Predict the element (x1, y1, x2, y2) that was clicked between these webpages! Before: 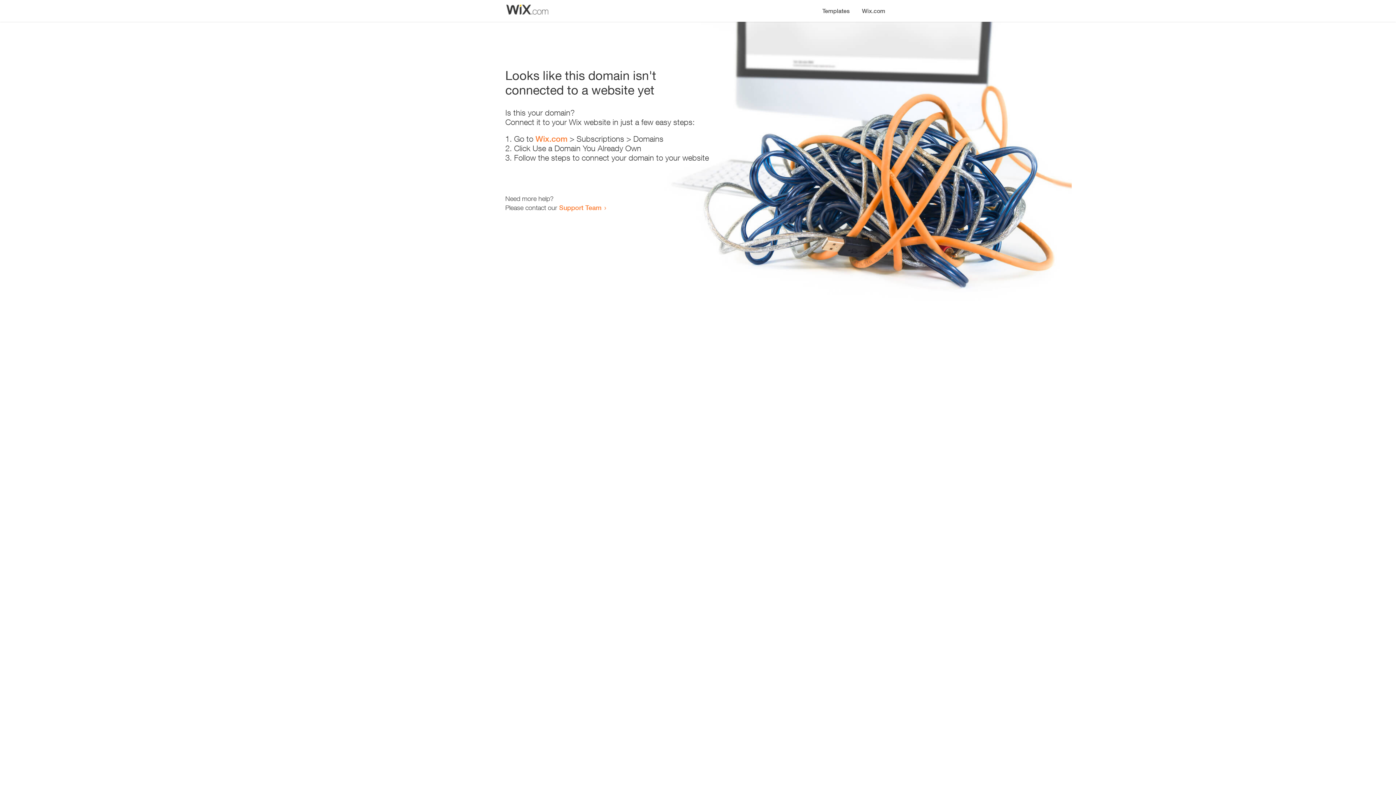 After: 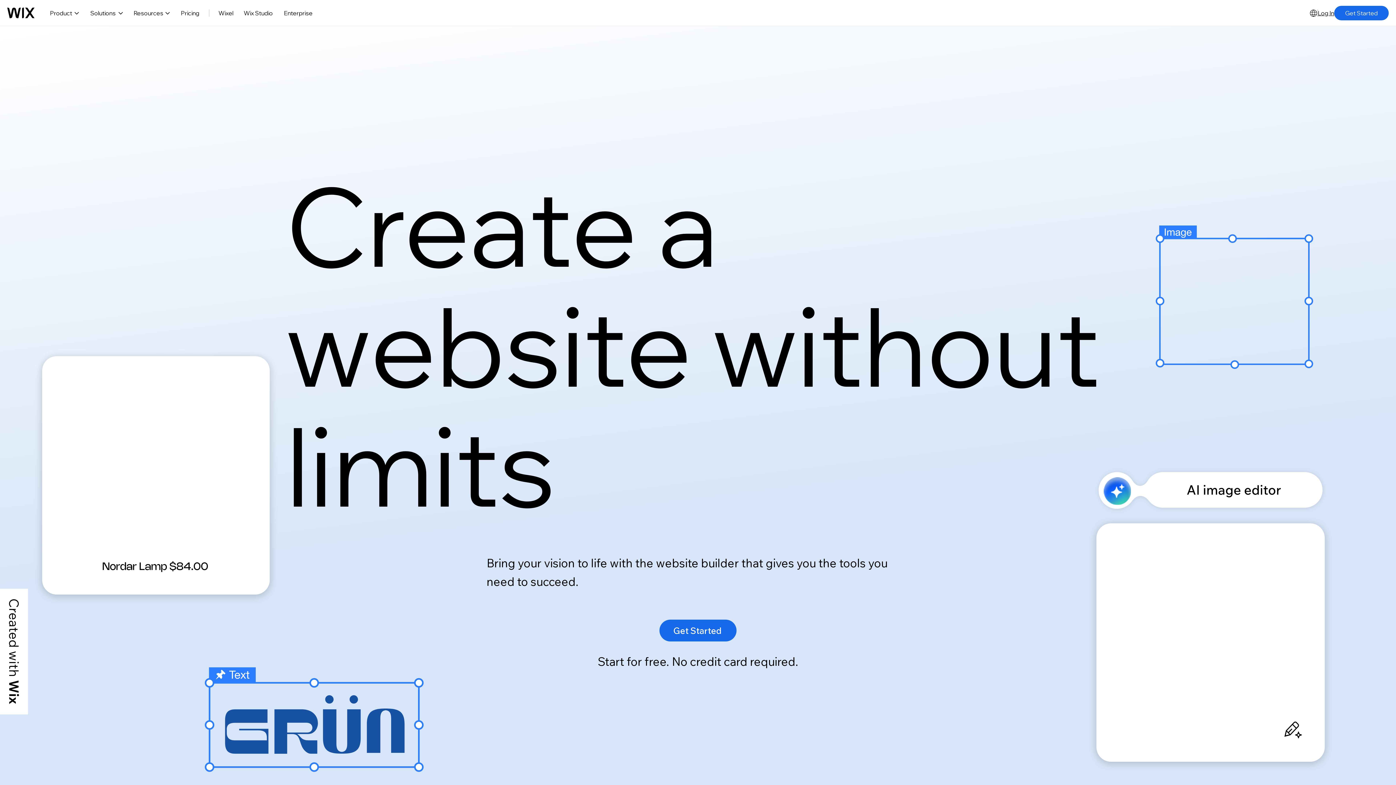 Action: label: Wix.com bbox: (535, 134, 567, 143)